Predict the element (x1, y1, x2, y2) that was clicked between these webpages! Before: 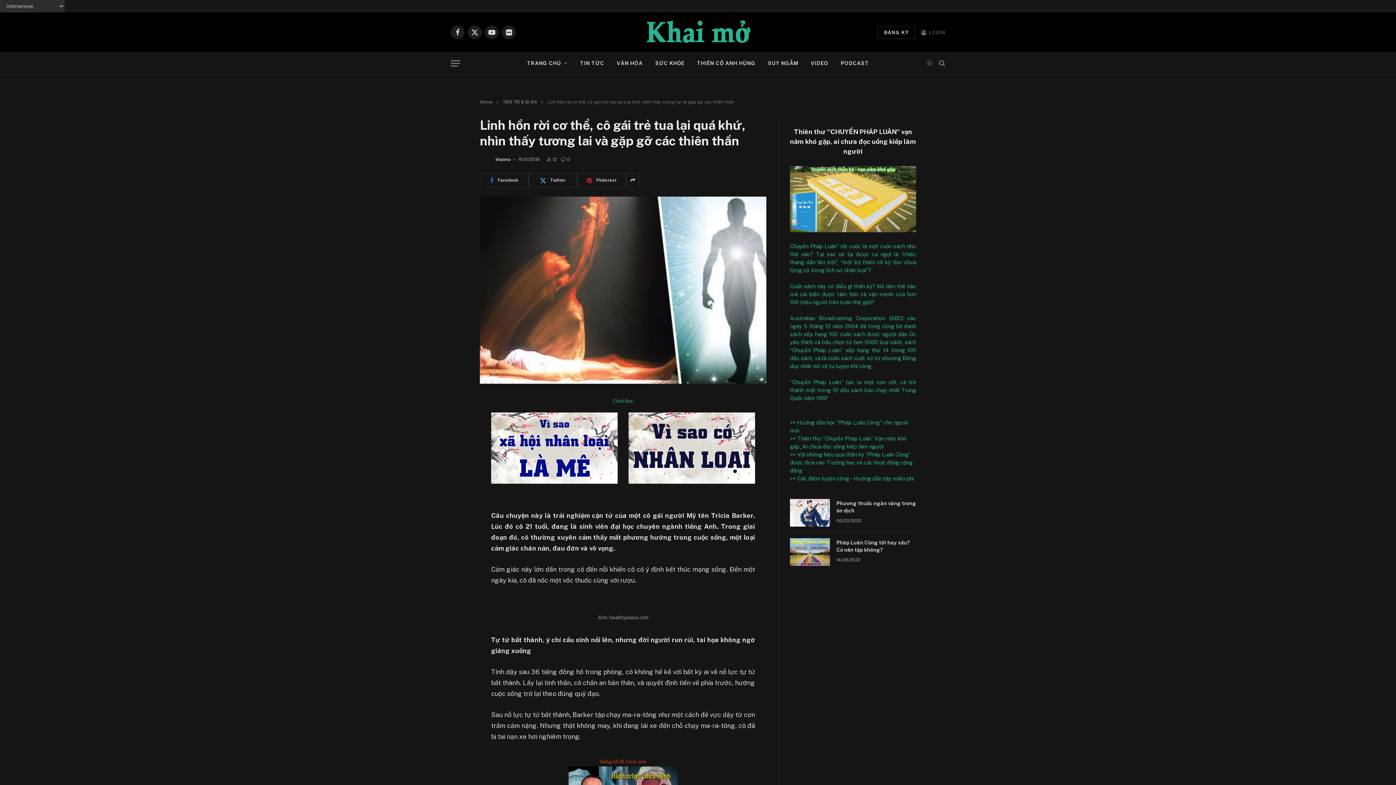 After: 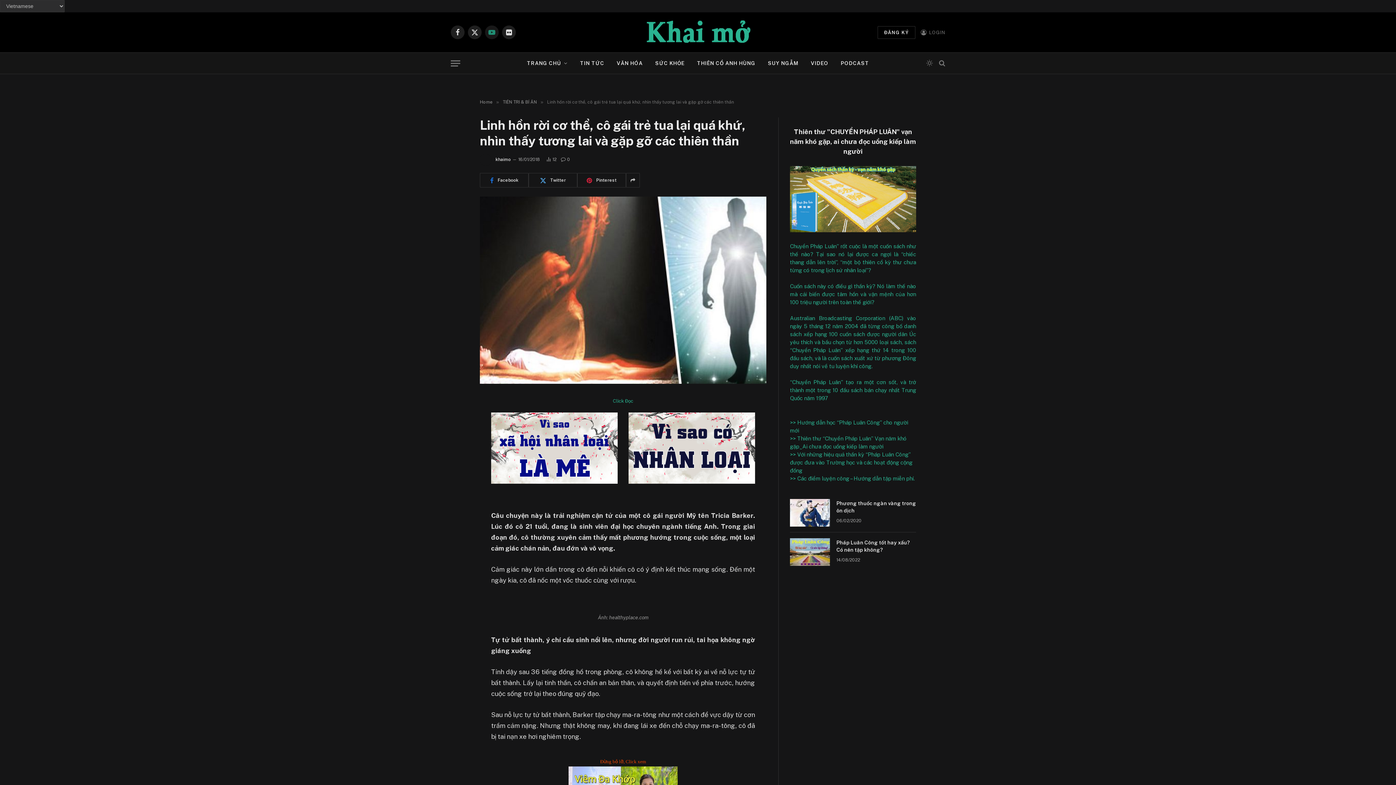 Action: bbox: (485, 25, 498, 39) label: YouTube